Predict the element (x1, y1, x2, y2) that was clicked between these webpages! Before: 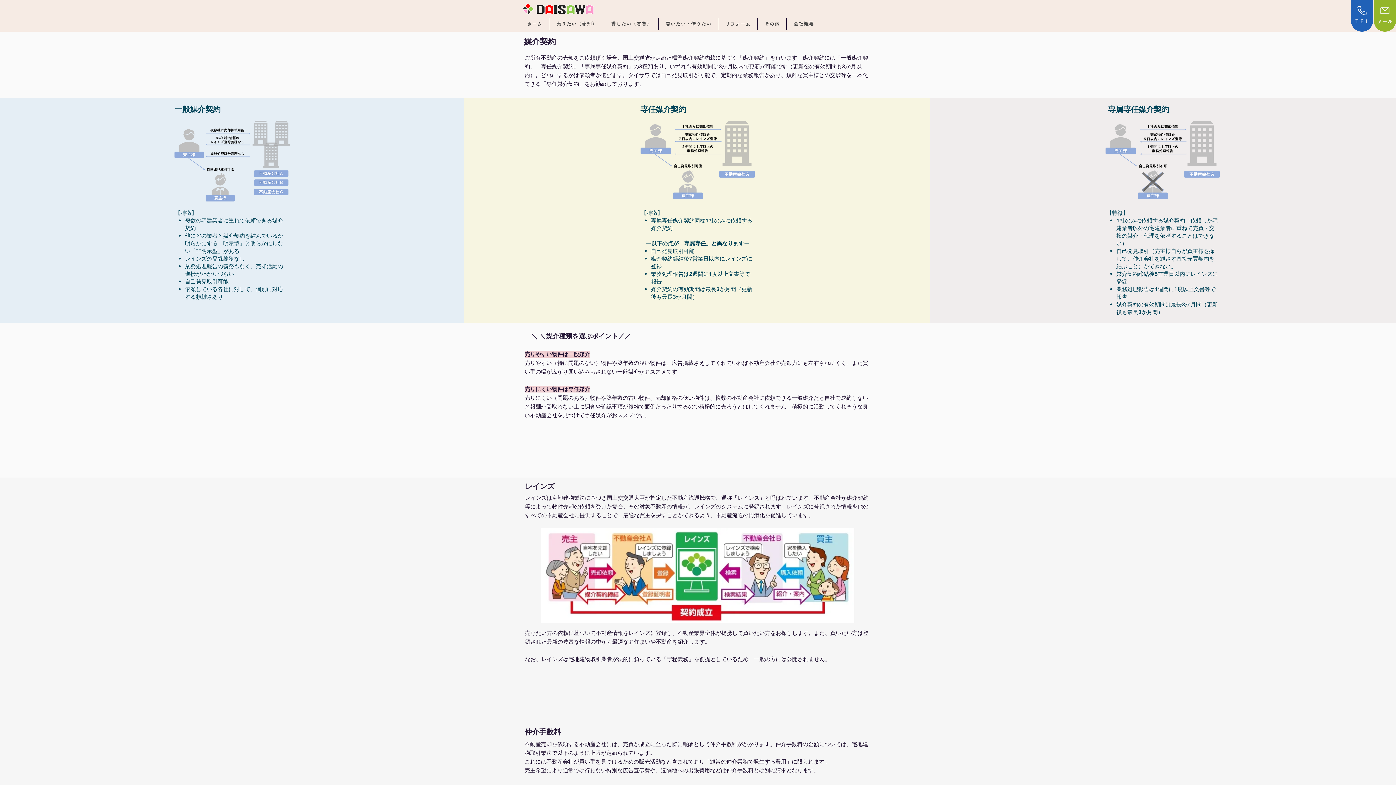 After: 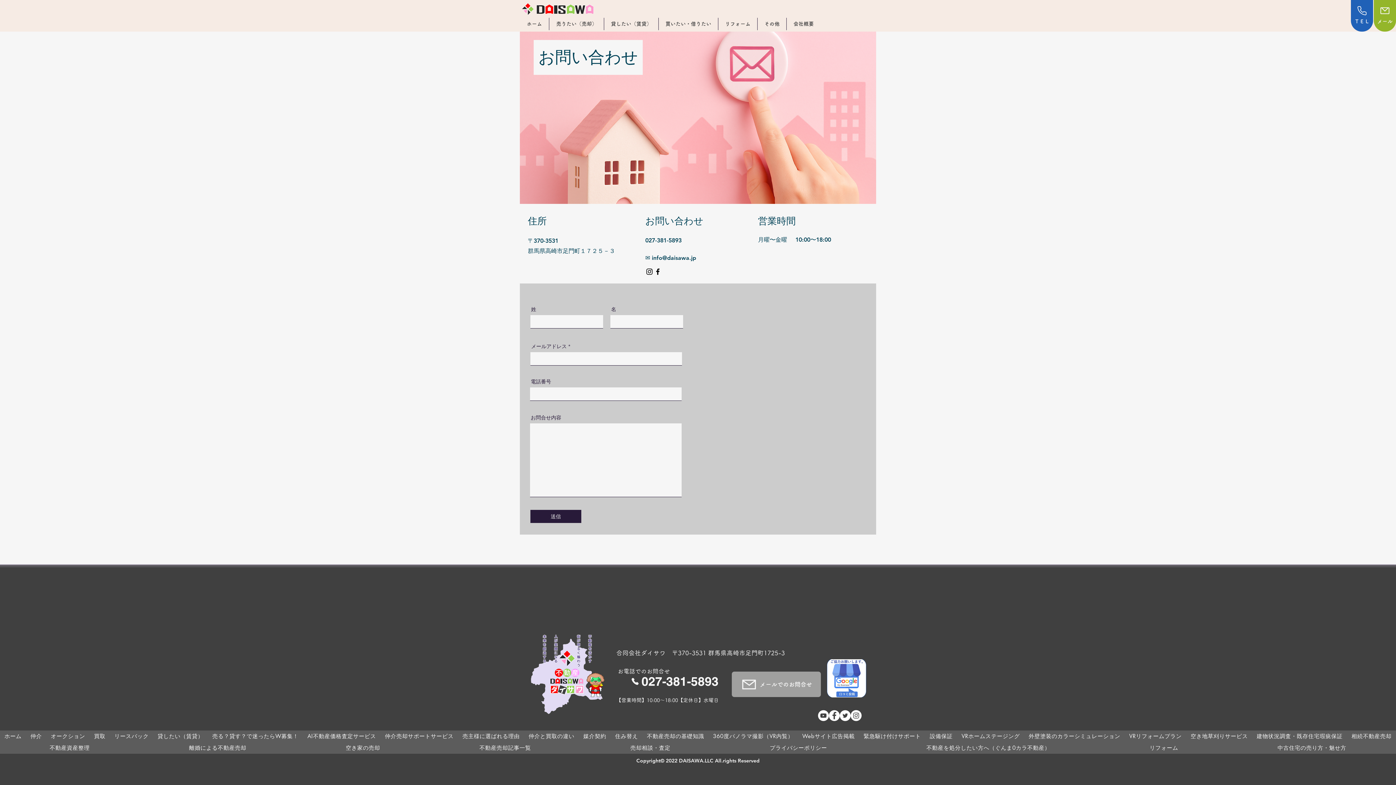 Action: label: メール bbox: (1374, 0, 1396, 31)